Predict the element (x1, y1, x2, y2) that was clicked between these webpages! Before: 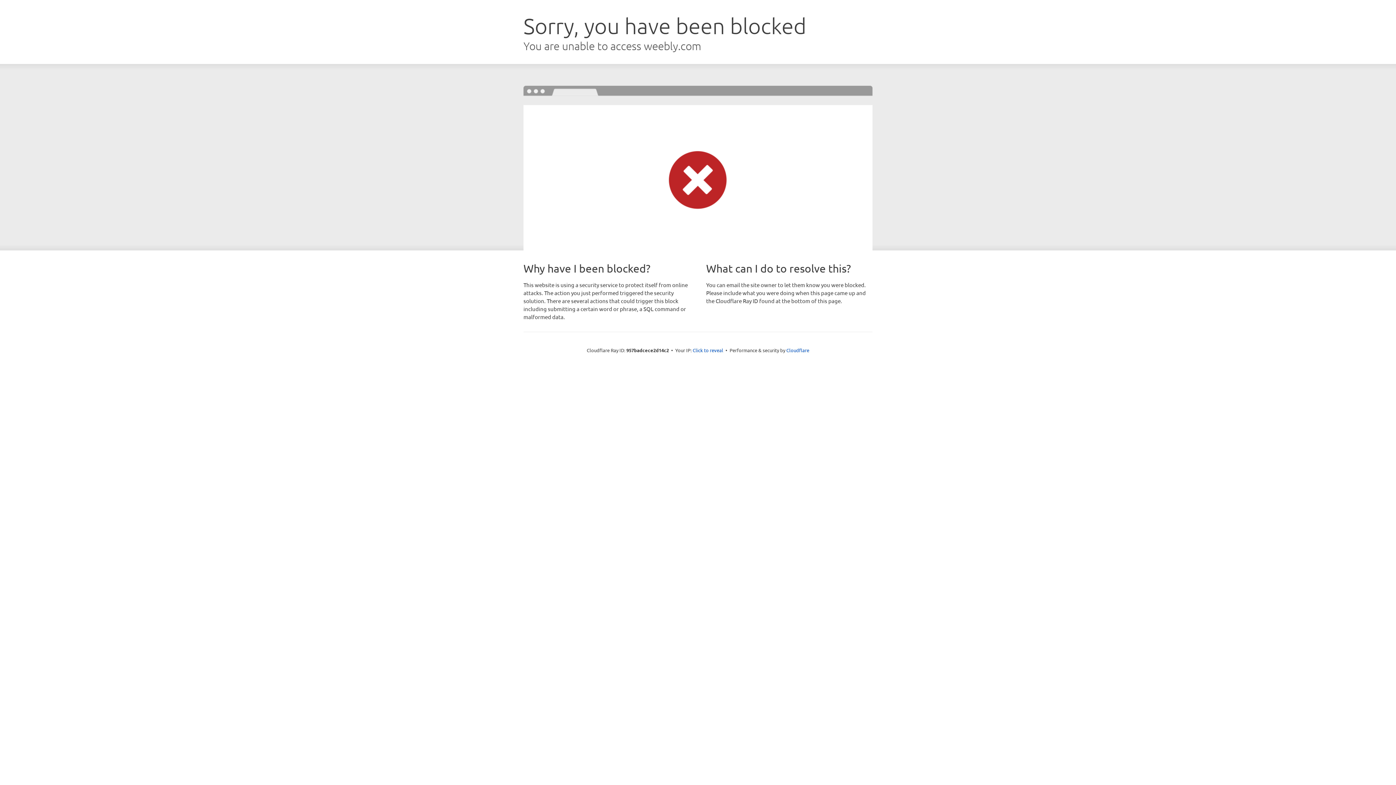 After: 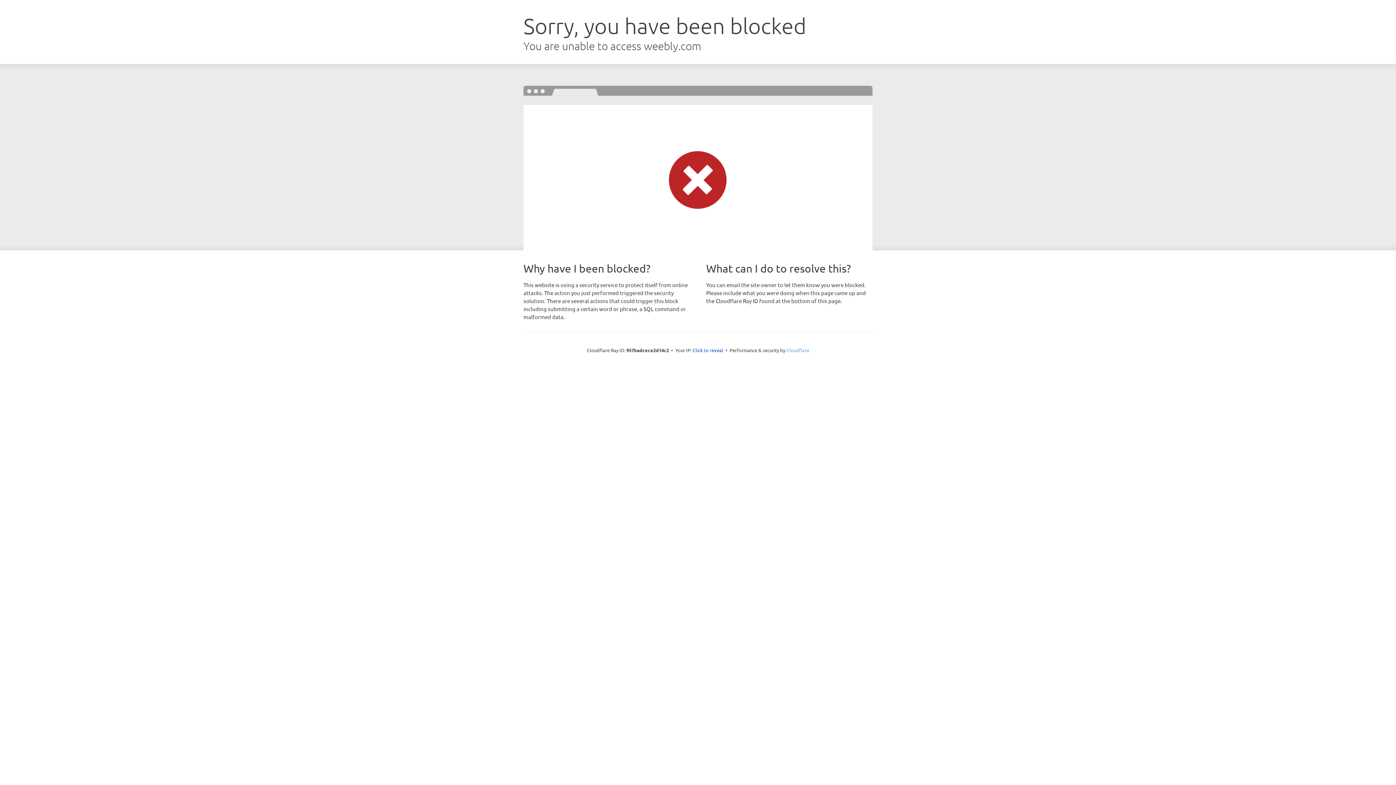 Action: label: Cloudflare bbox: (786, 347, 809, 353)